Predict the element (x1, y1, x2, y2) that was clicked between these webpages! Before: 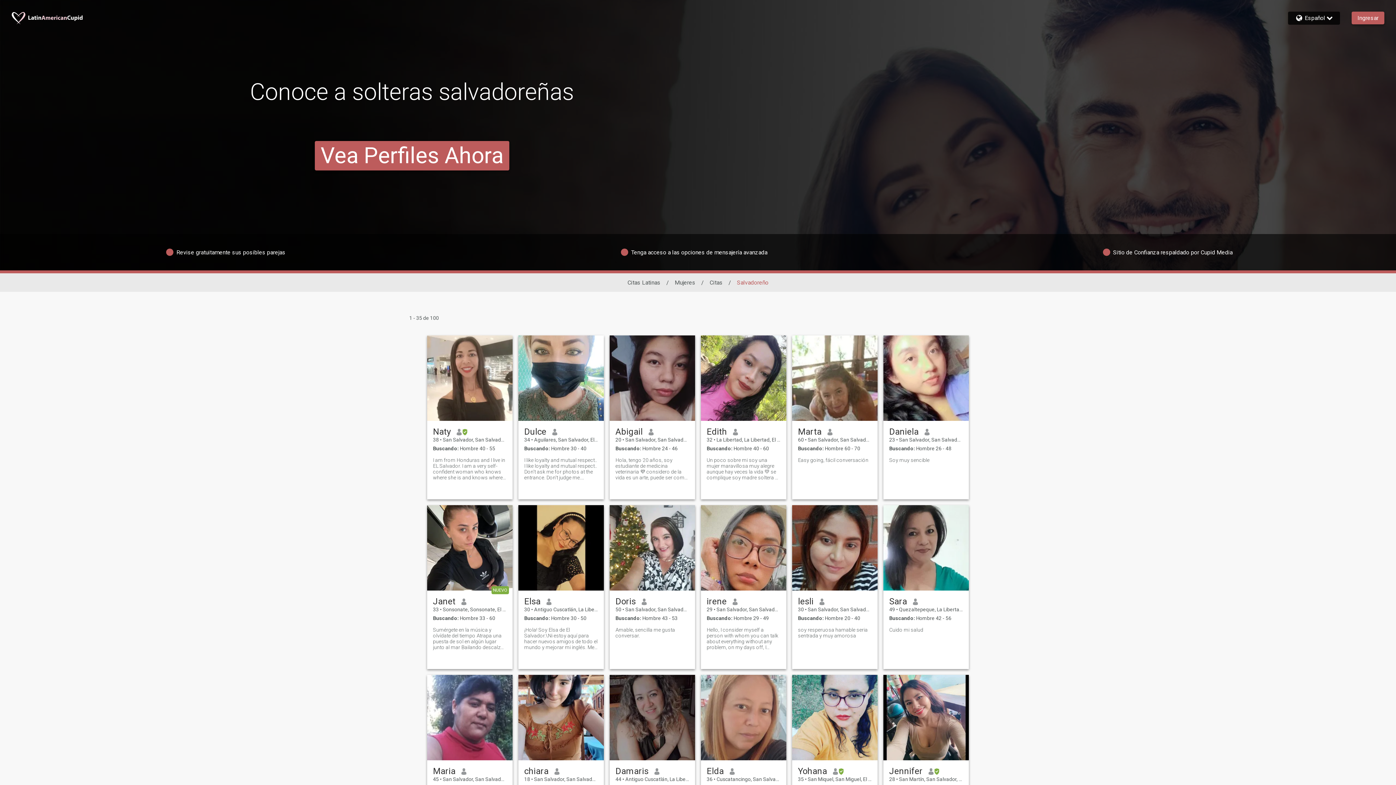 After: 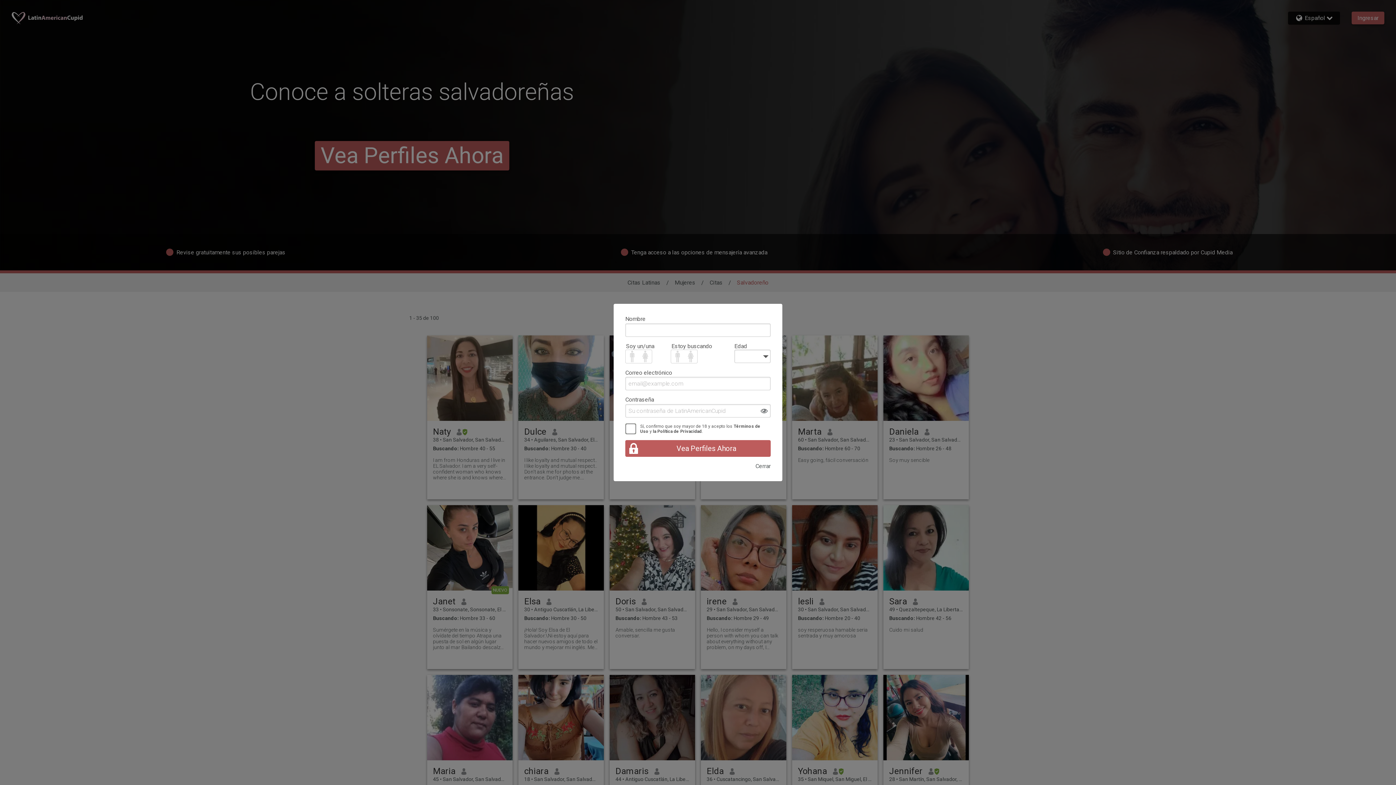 Action: bbox: (792, 675, 877, 760)